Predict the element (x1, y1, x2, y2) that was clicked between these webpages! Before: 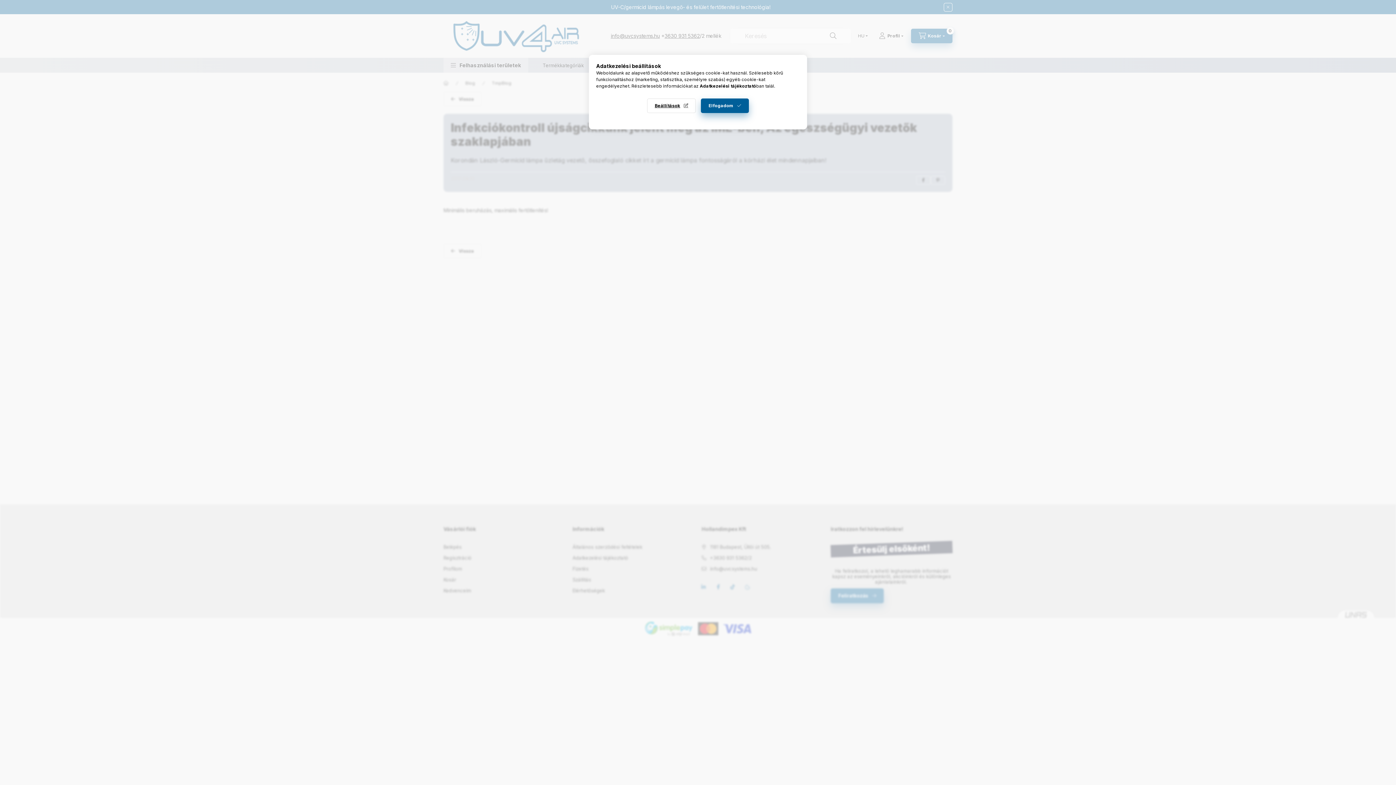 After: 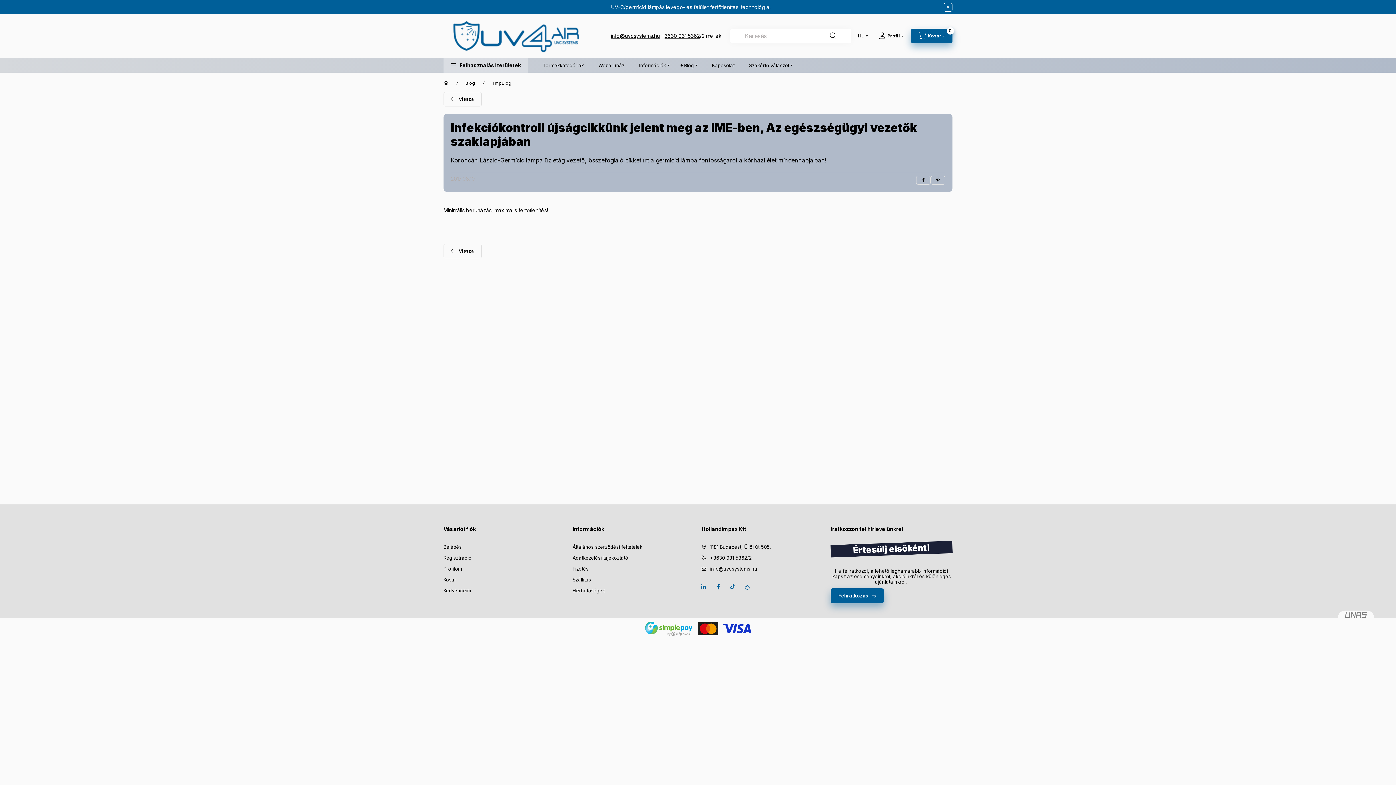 Action: label: Elfogadom bbox: (701, 98, 749, 113)